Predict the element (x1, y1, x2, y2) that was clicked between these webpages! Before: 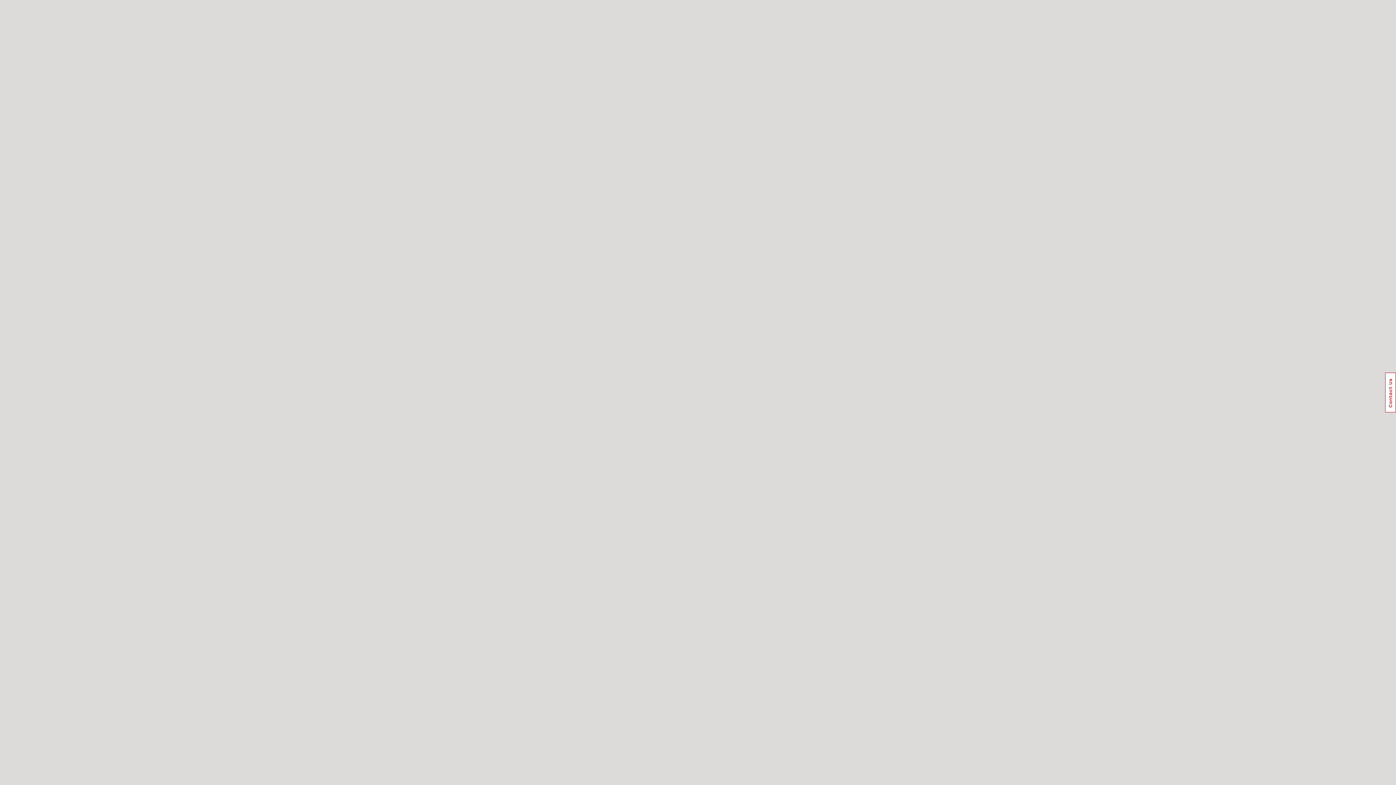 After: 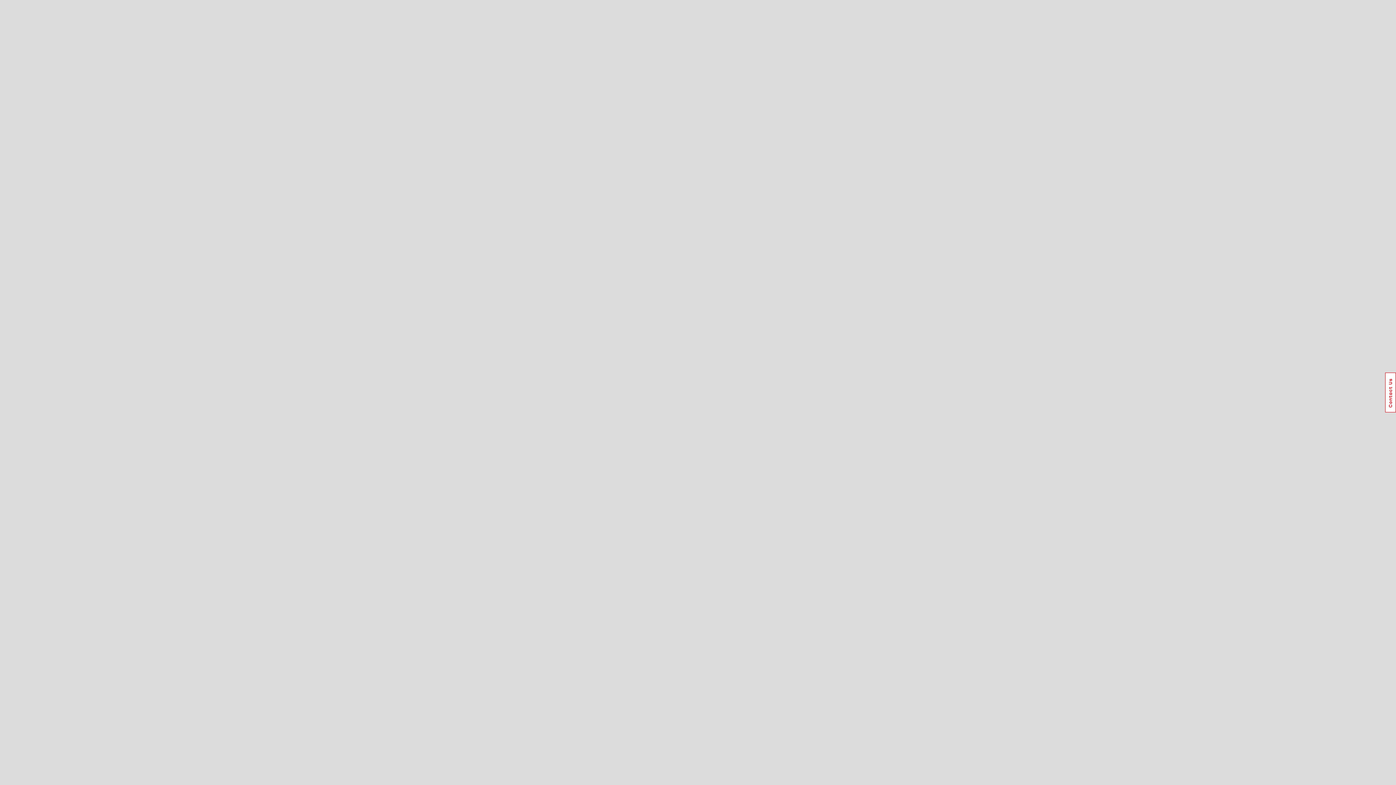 Action: label: Usabilla Feedback Button bbox: (1385, 372, 1396, 412)